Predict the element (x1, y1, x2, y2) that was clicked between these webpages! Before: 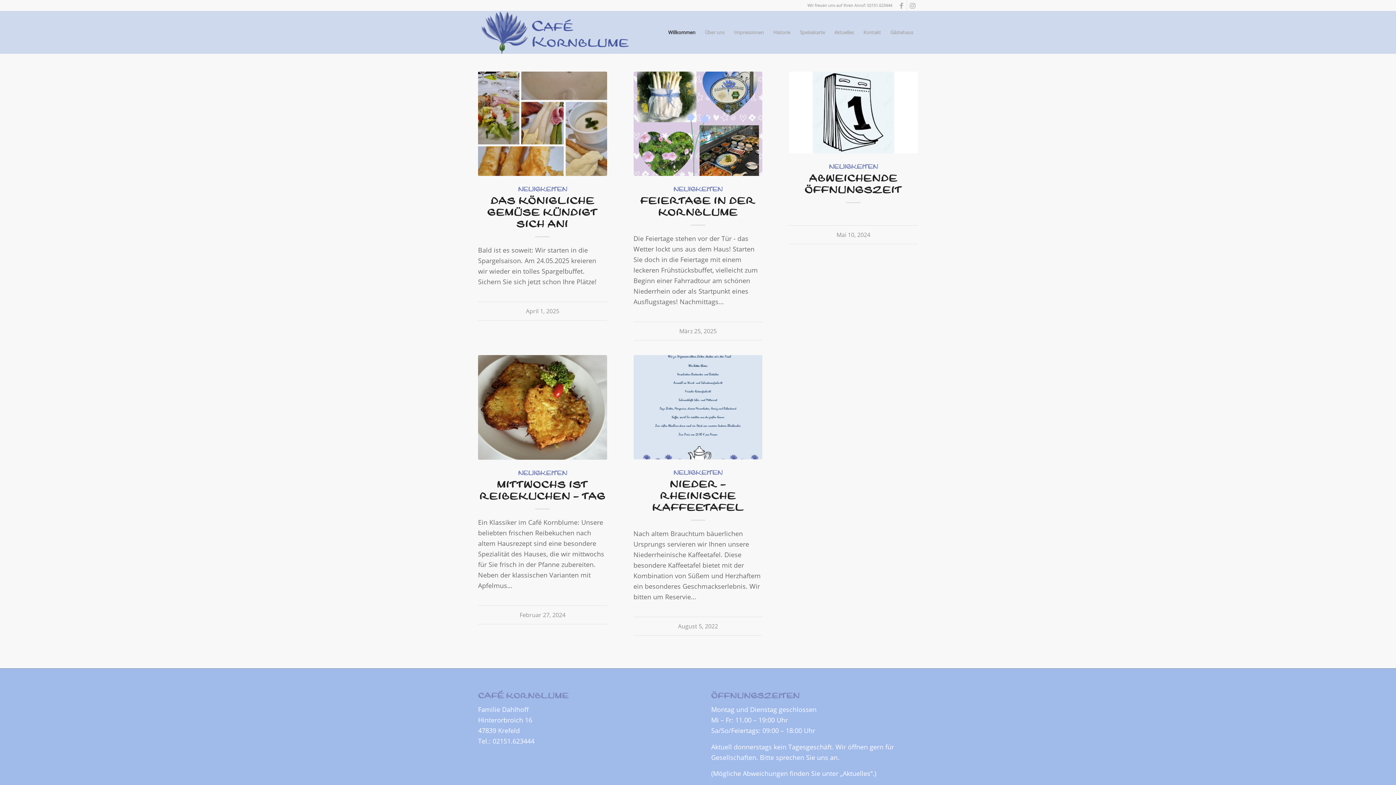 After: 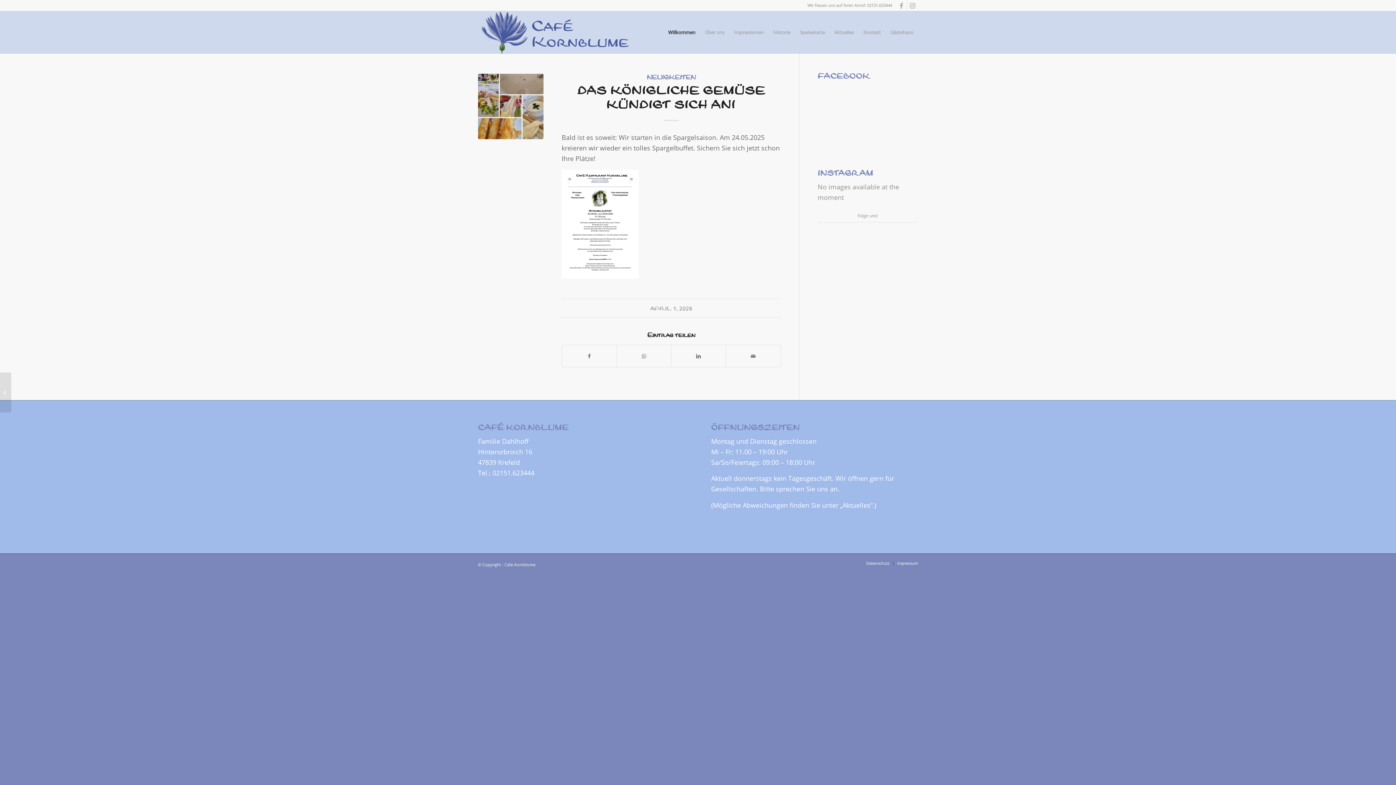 Action: bbox: (478, 71, 607, 175)